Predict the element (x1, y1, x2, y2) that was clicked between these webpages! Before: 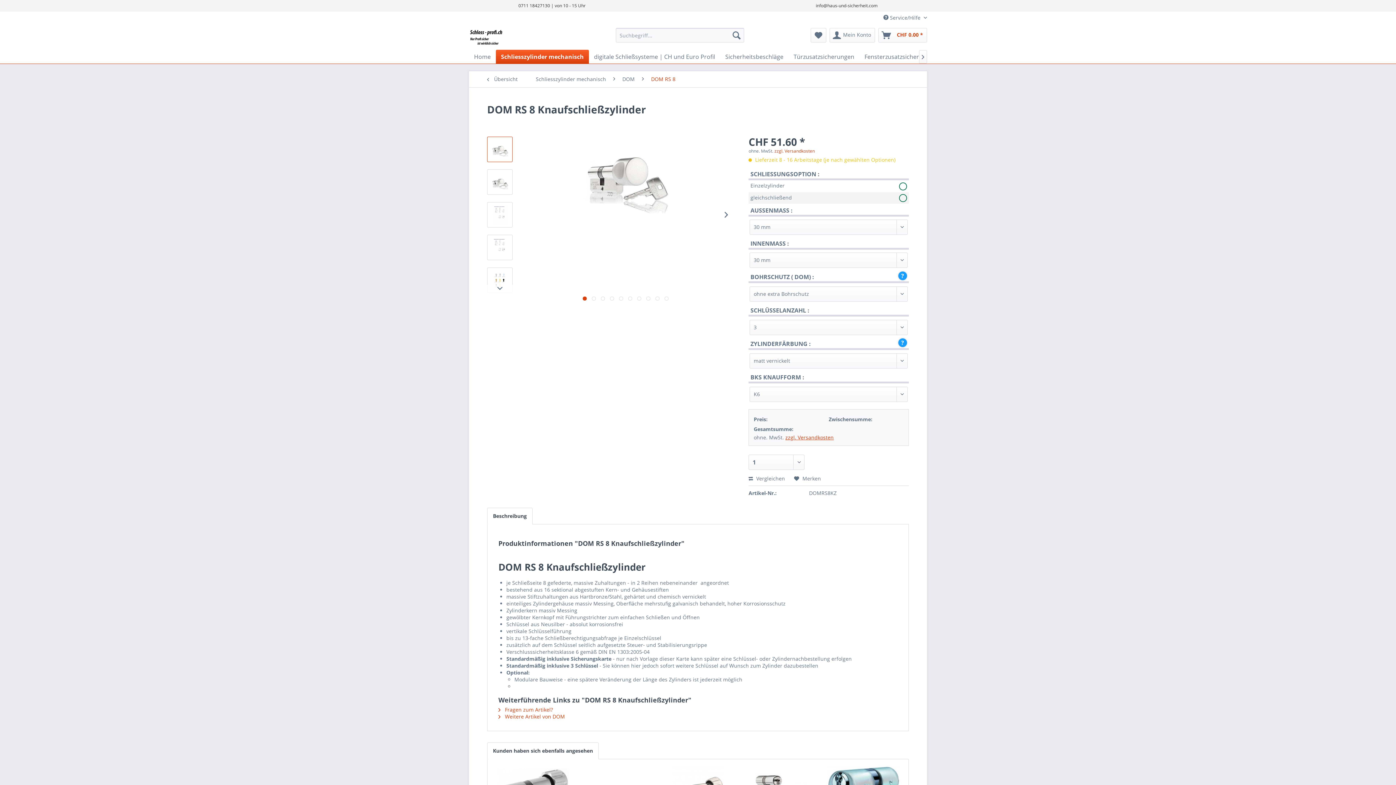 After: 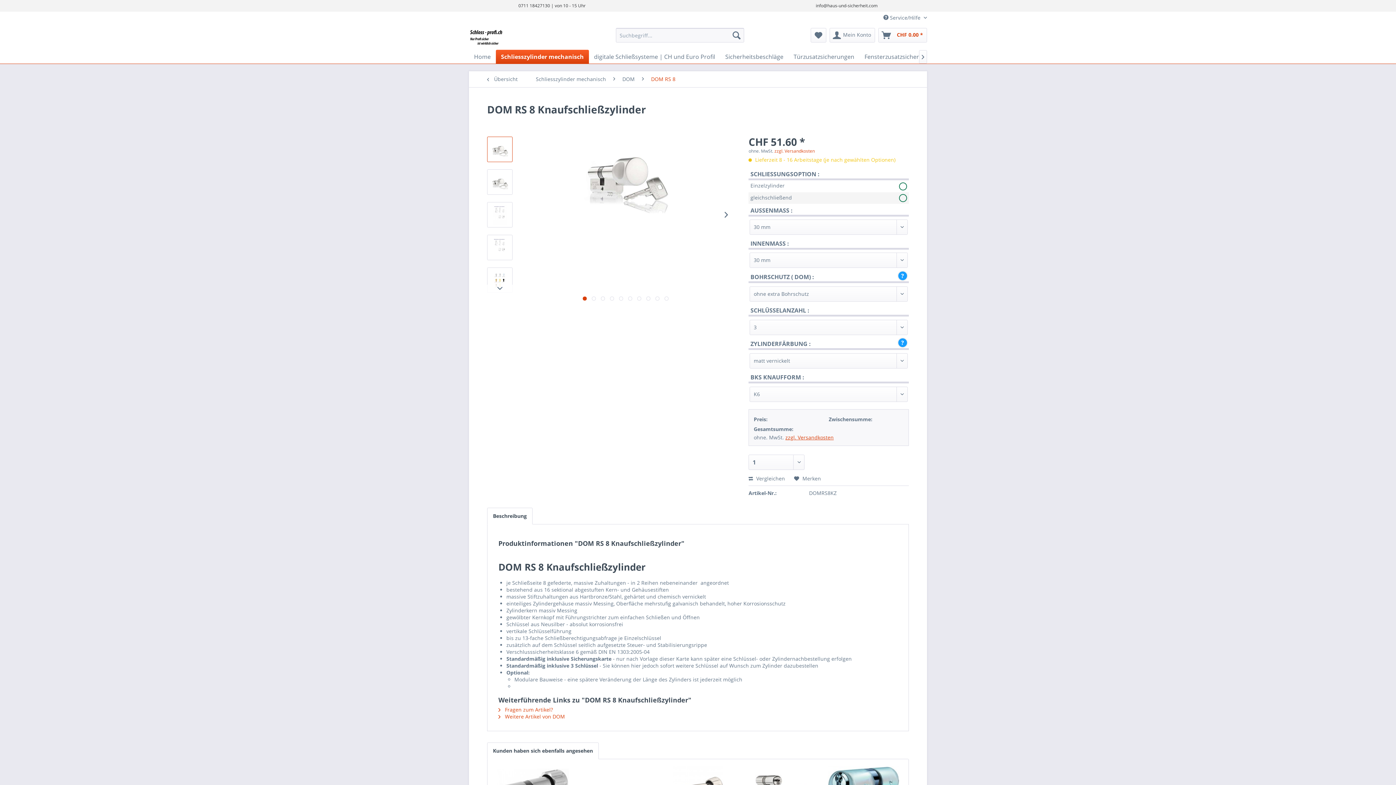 Action: label: Kunden haben sich ebenfalls angesehen bbox: (487, 742, 598, 759)